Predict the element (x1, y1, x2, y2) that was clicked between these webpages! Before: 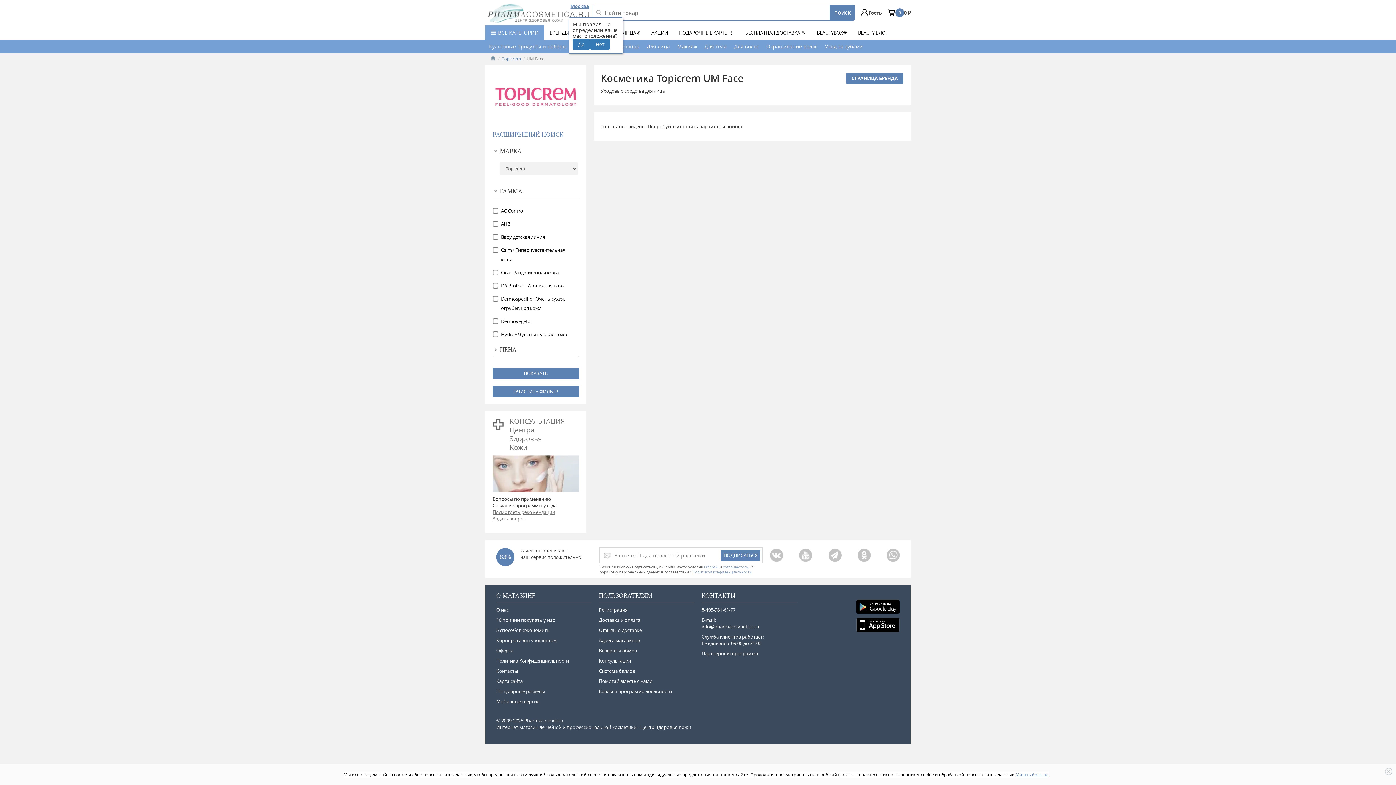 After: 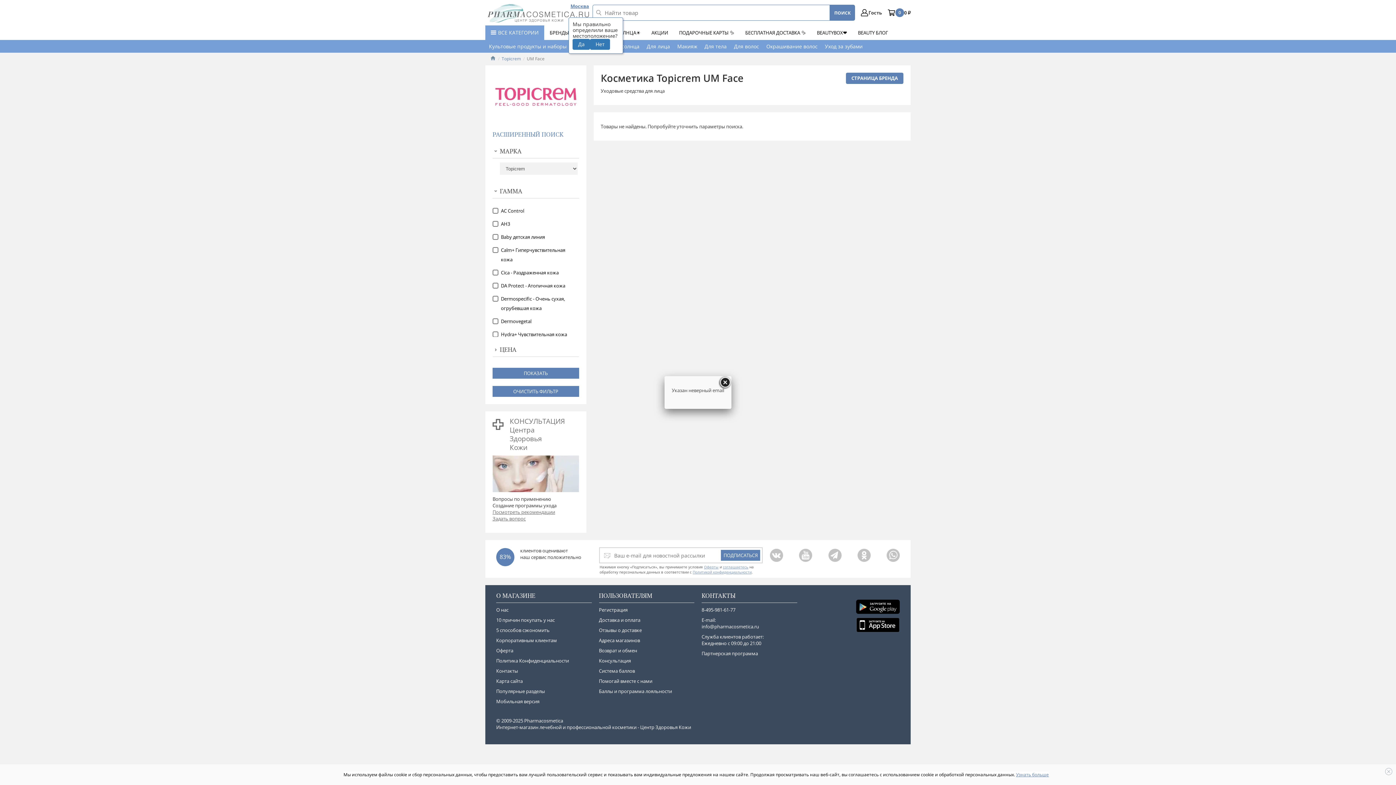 Action: label: ПОДПИСАТЬСЯ bbox: (721, 550, 760, 561)